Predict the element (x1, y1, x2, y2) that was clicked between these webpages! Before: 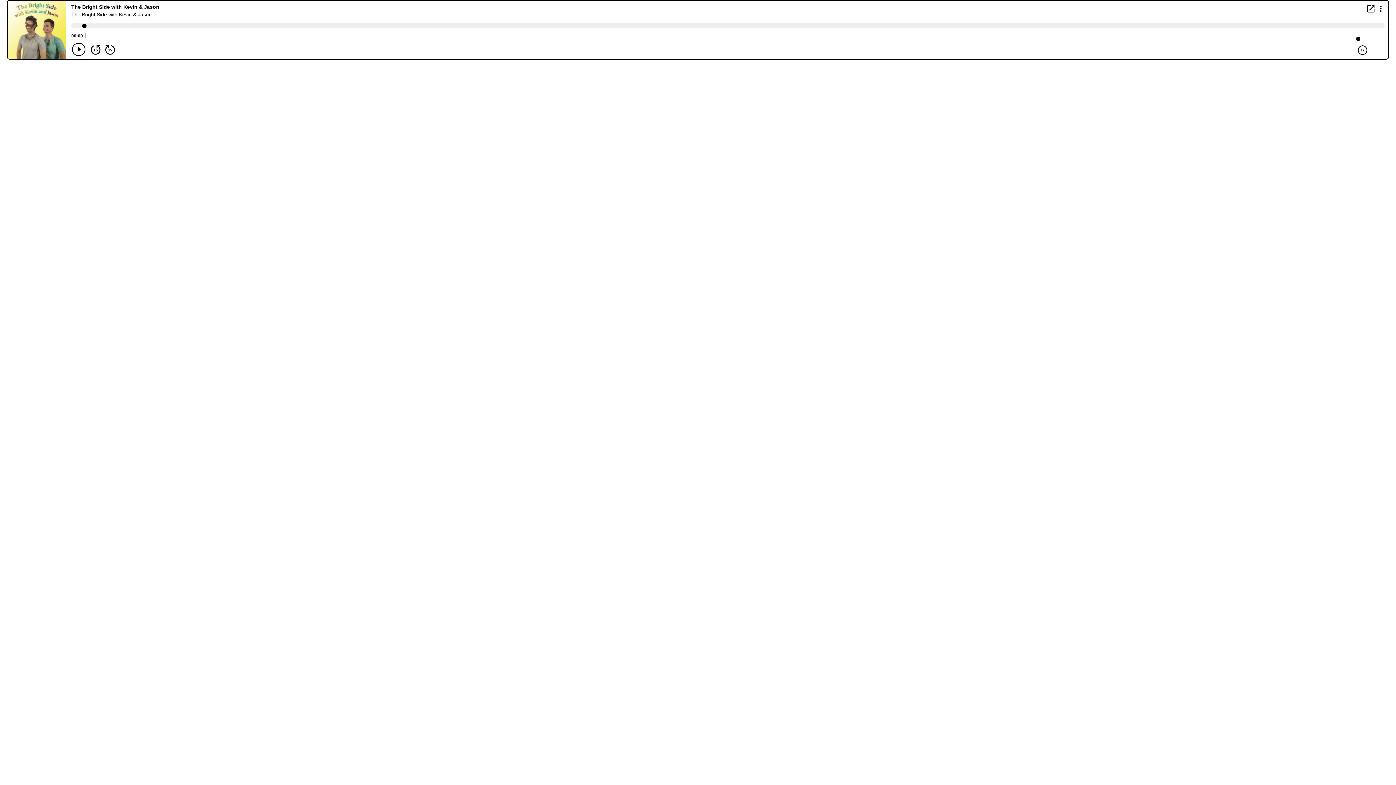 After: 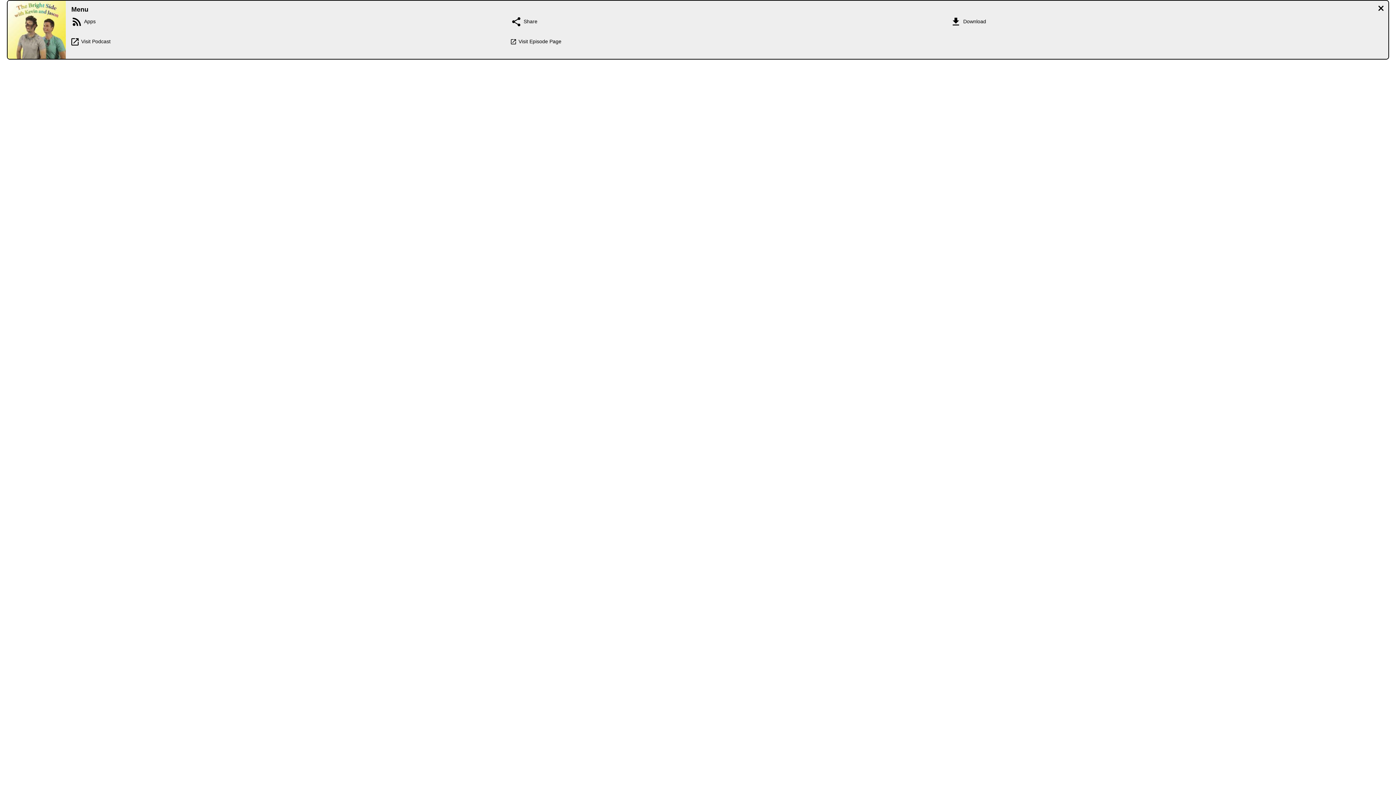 Action: bbox: (1376, 4, 1385, 12) label: Display Menu